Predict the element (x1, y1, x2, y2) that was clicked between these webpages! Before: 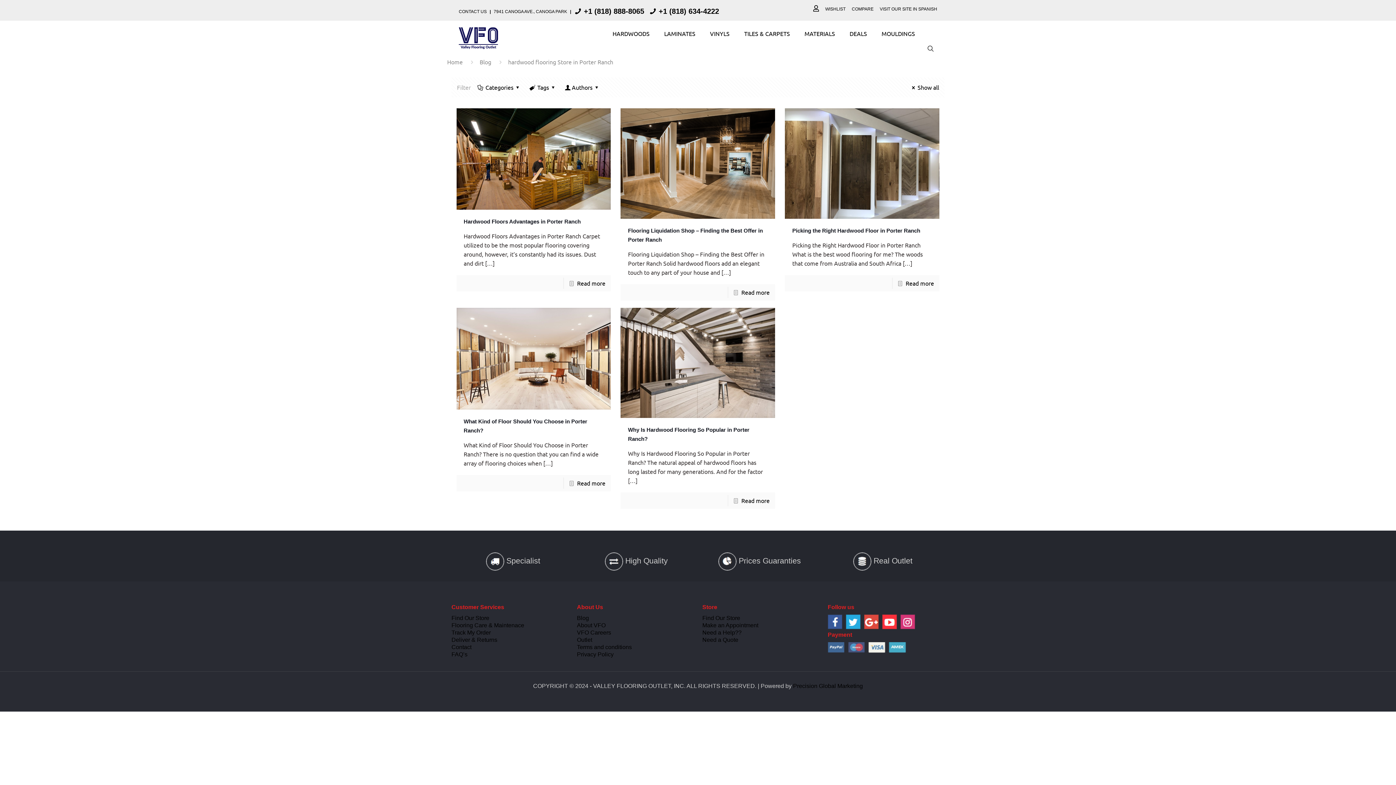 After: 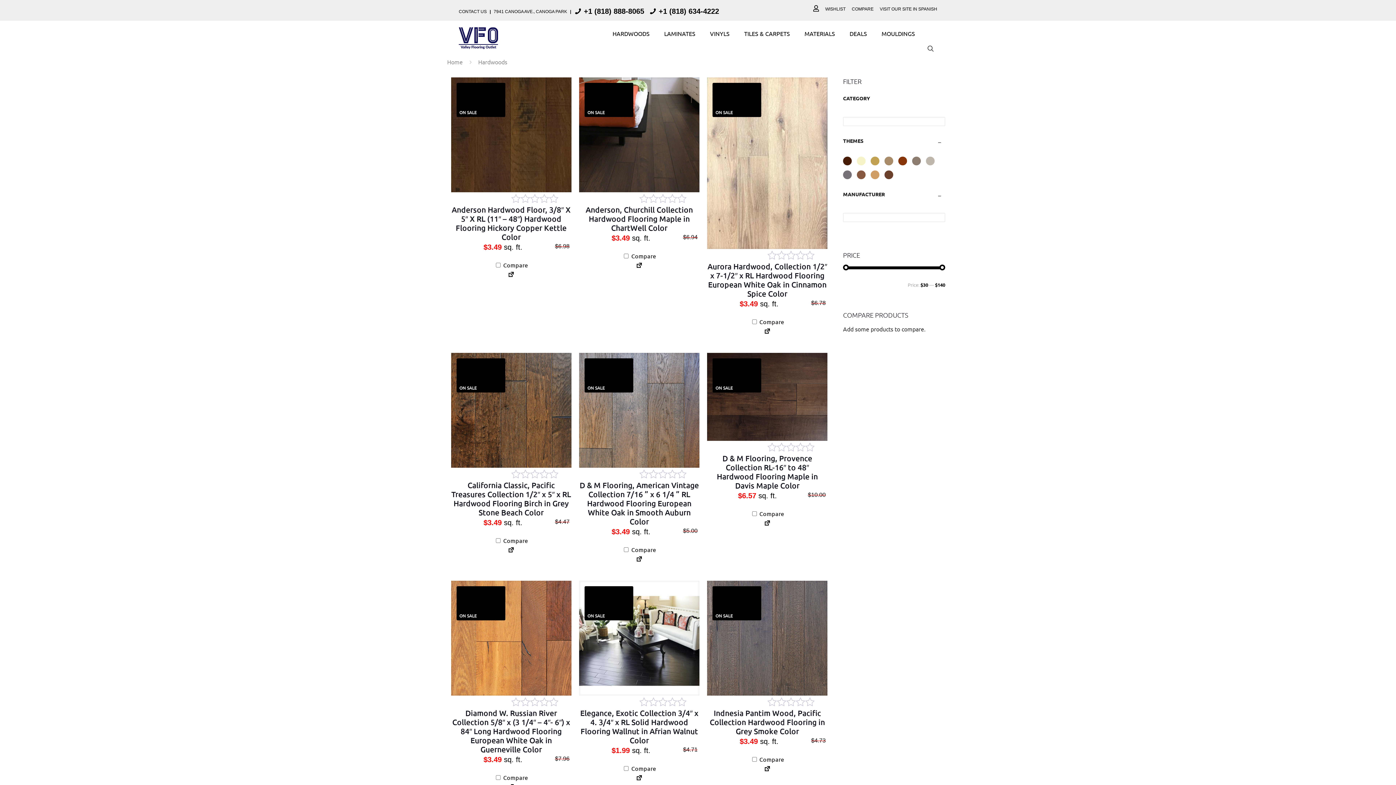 Action: label: HARDWOODS bbox: (605, 28, 657, 38)